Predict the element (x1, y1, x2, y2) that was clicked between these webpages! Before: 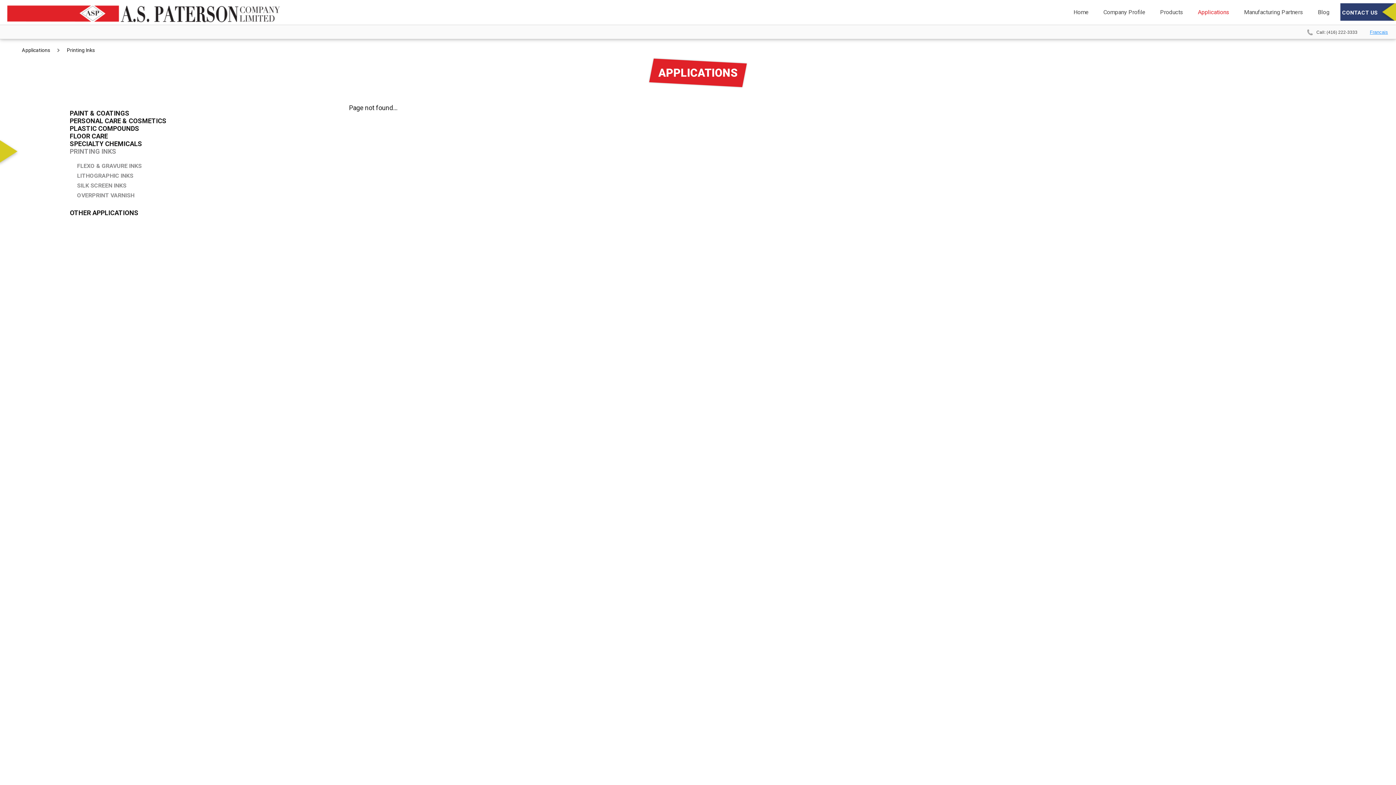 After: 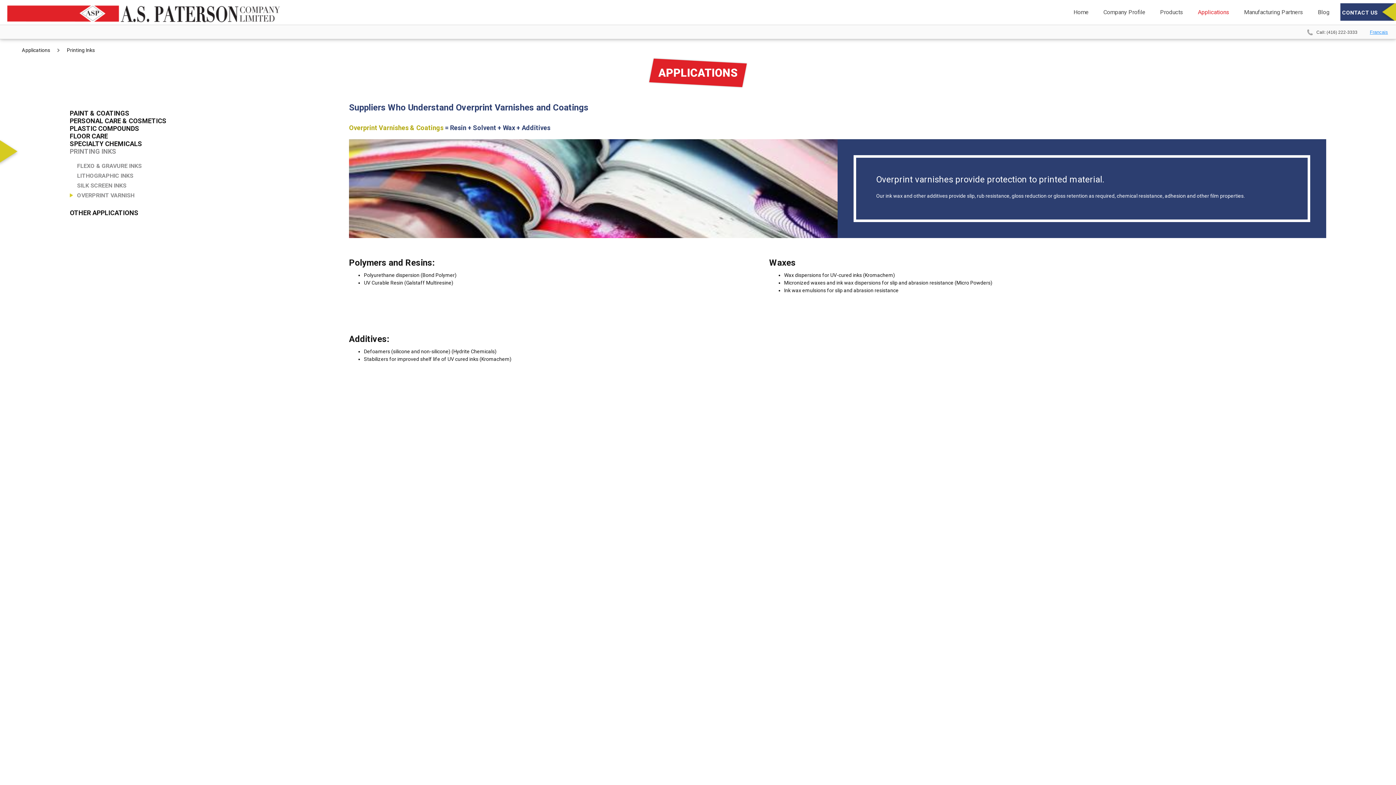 Action: bbox: (69, 192, 134, 204) label: OVERPRINT VARNISH